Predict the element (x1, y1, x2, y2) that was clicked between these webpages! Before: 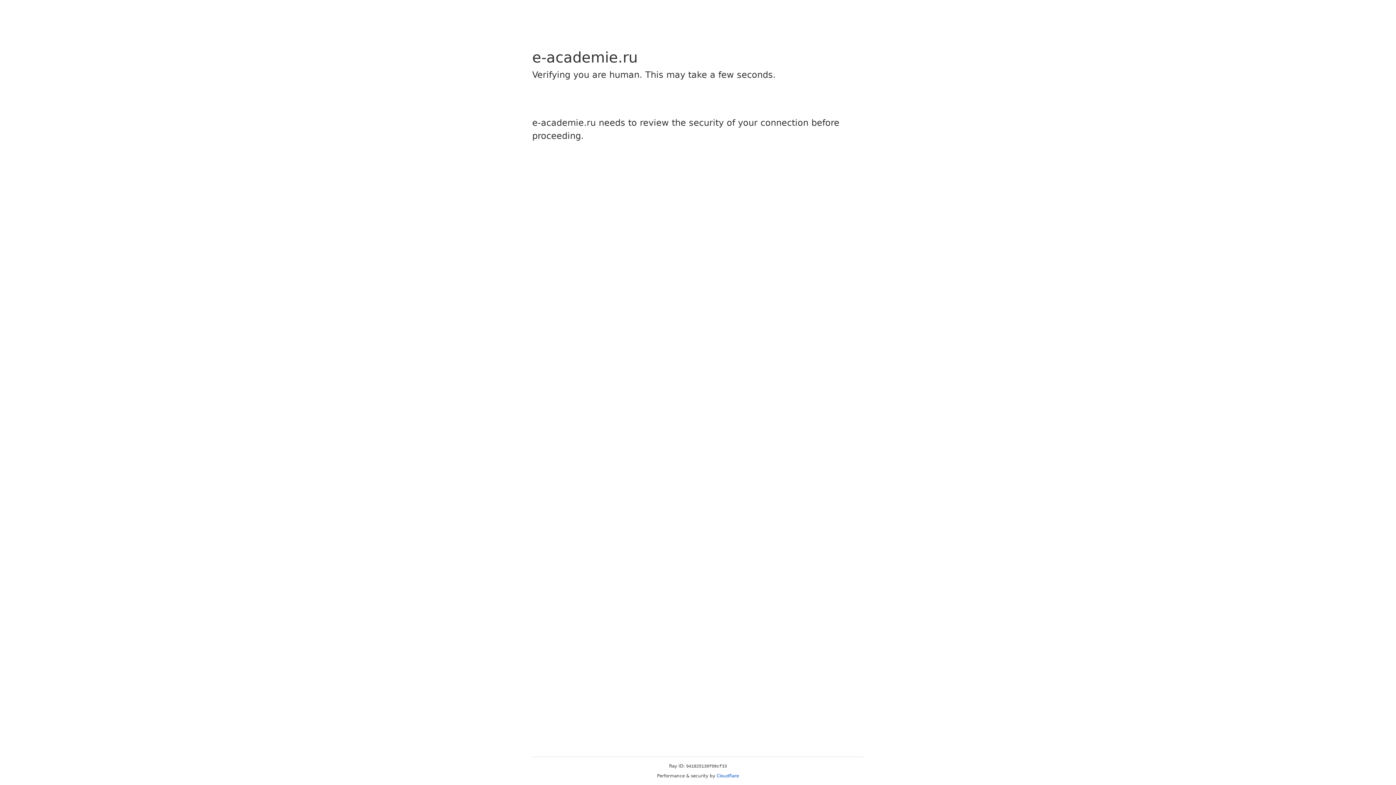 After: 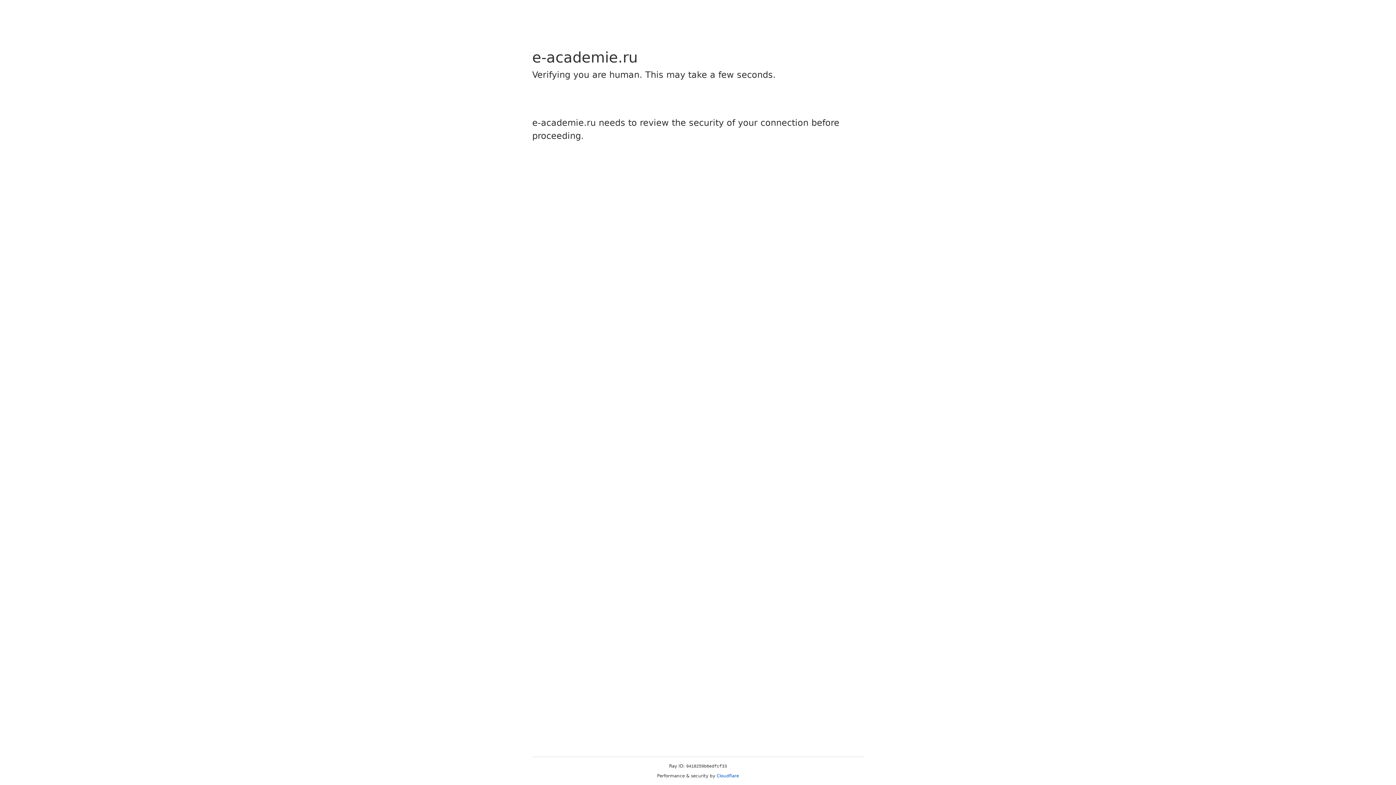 Action: bbox: (716, 773, 739, 778) label: Cloudflare